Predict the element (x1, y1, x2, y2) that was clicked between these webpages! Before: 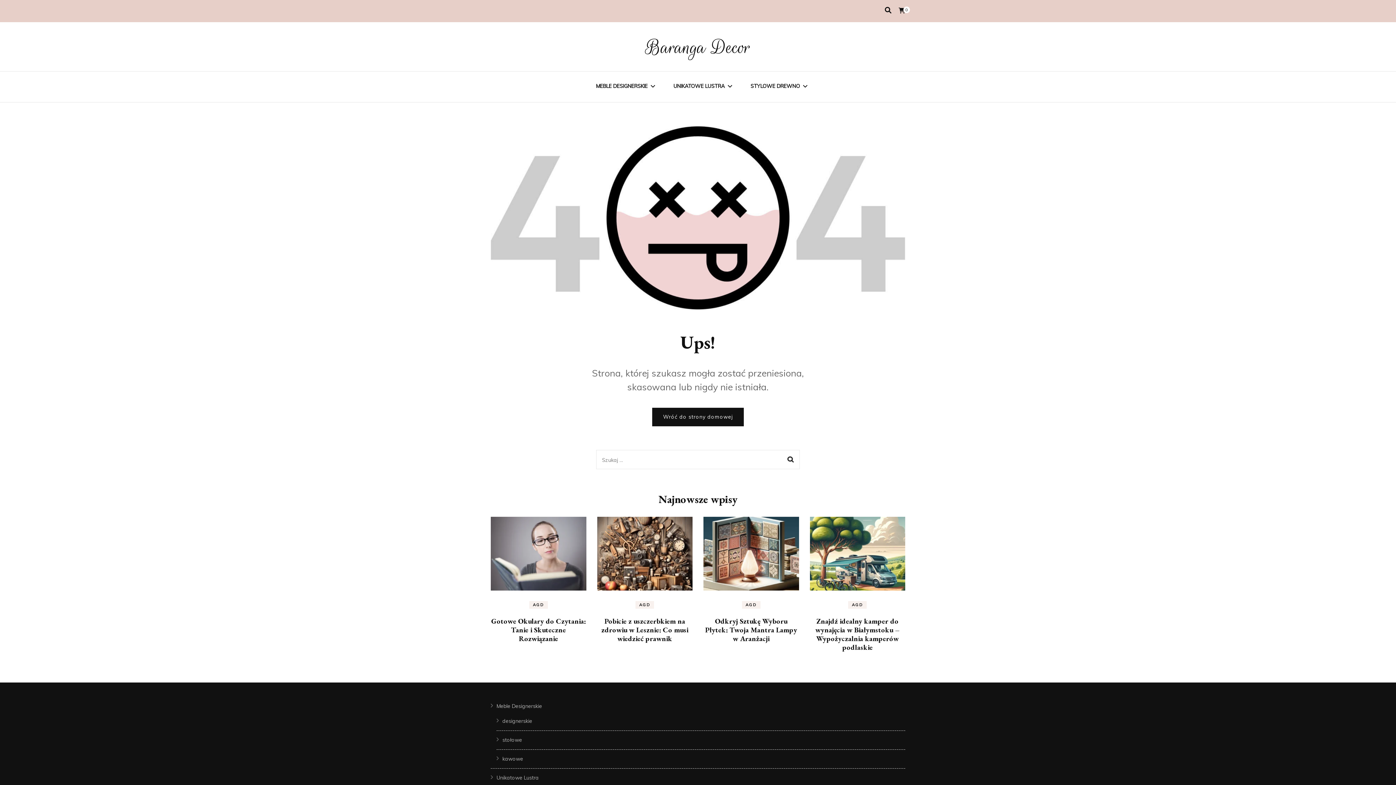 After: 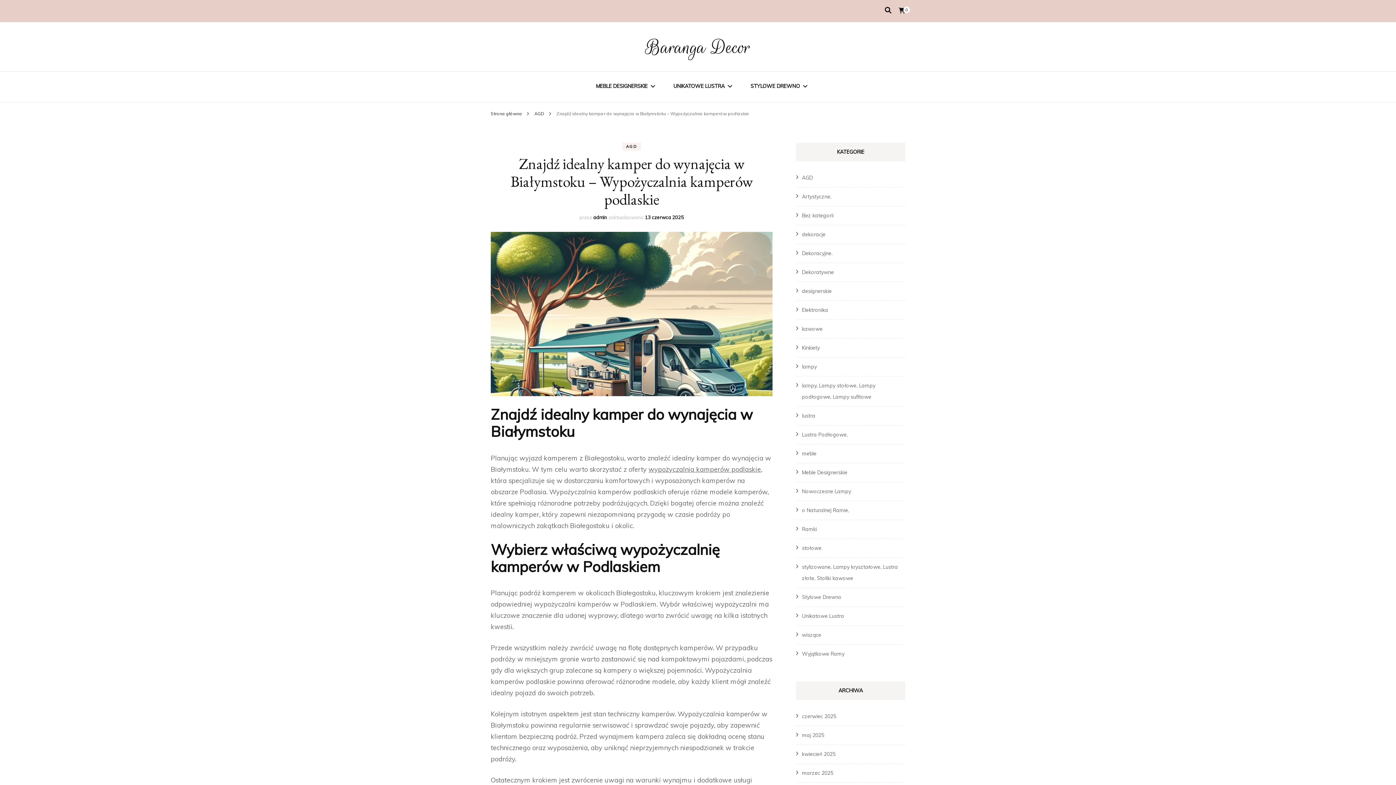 Action: bbox: (810, 516, 905, 594)